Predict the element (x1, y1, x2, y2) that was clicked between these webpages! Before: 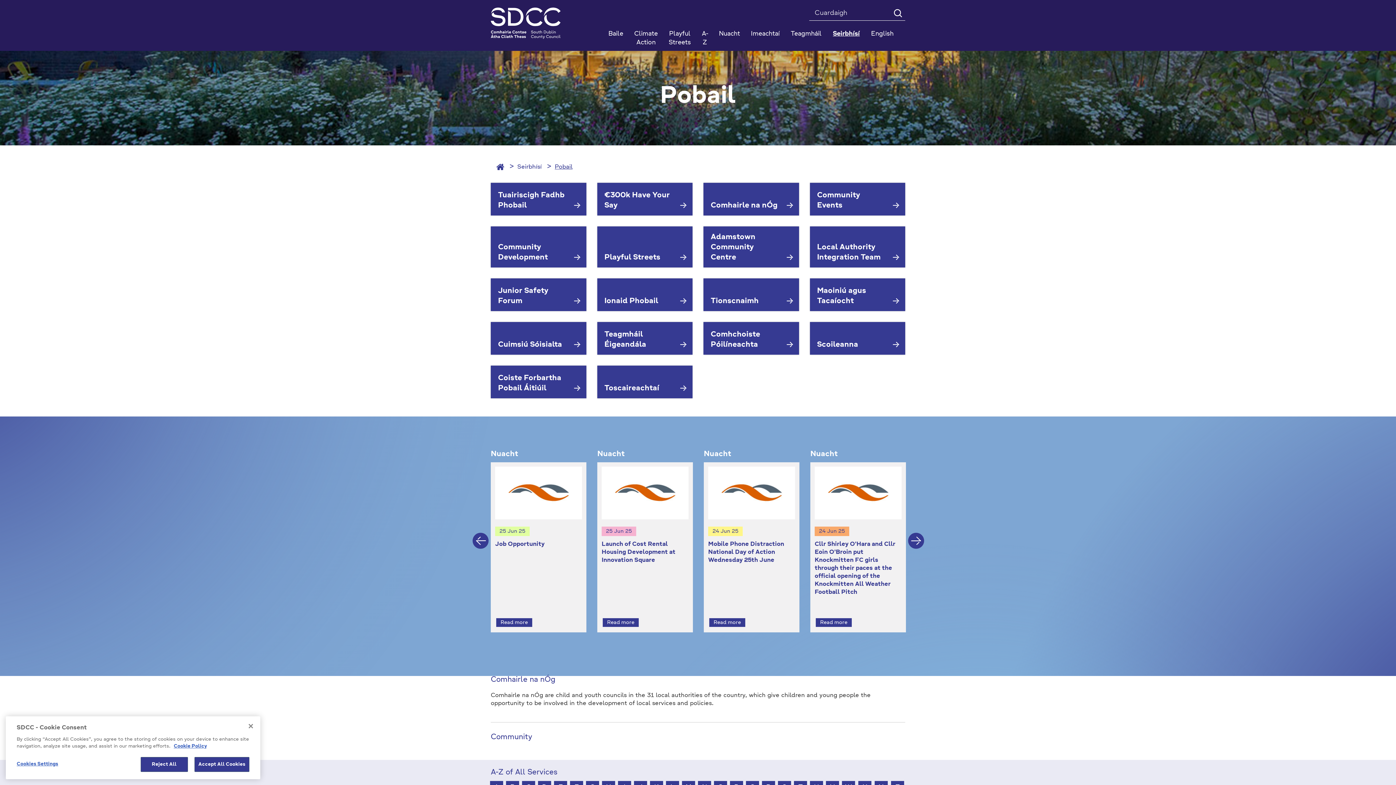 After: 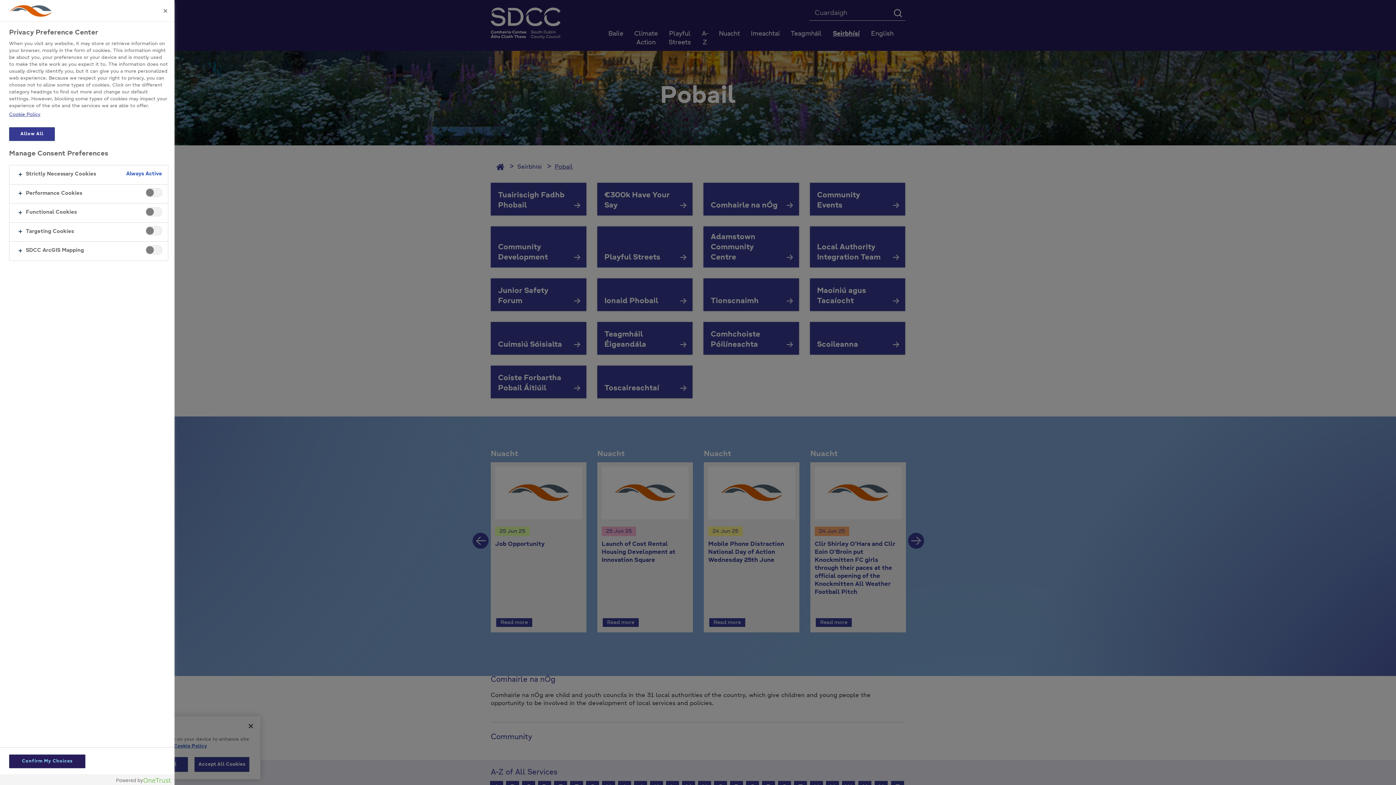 Action: label: Cookies Settings bbox: (16, 765, 80, 779)